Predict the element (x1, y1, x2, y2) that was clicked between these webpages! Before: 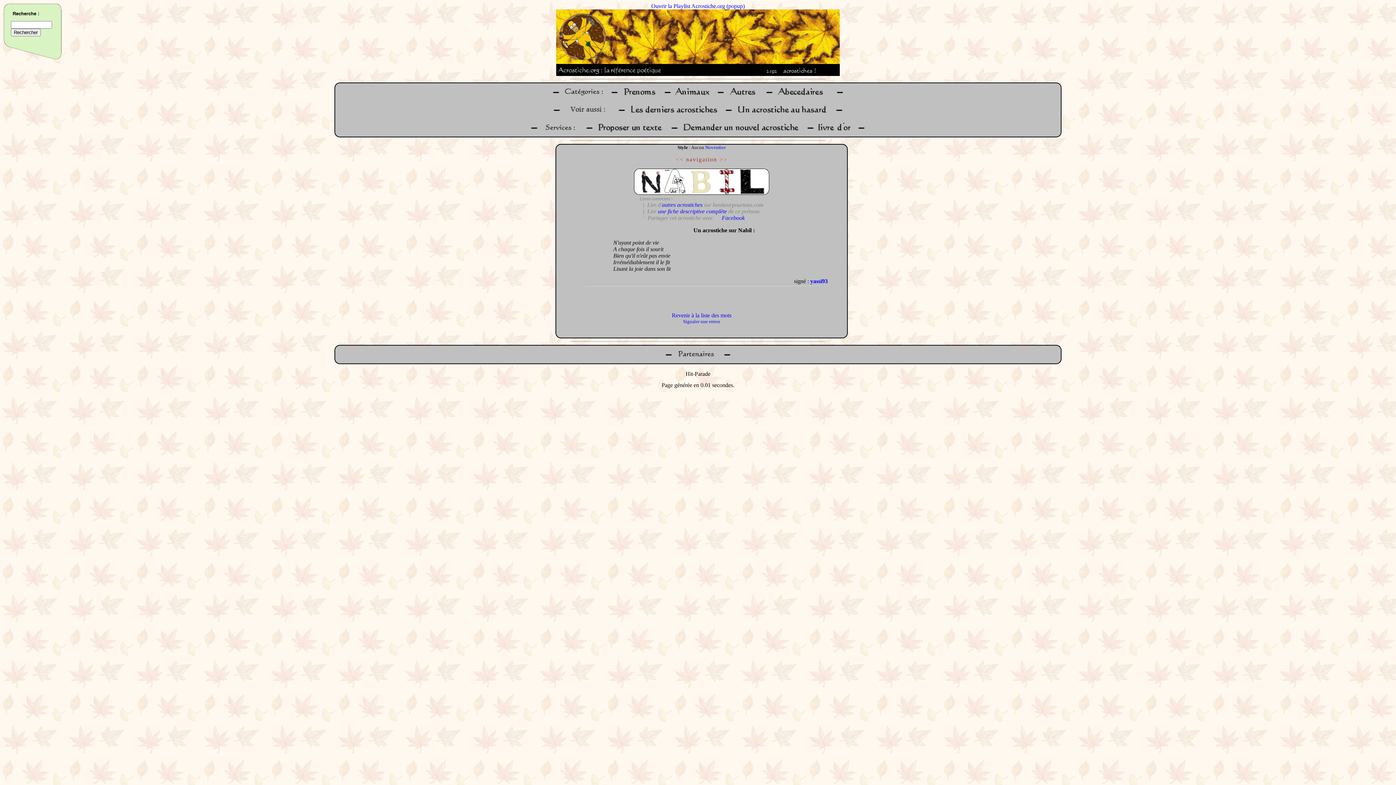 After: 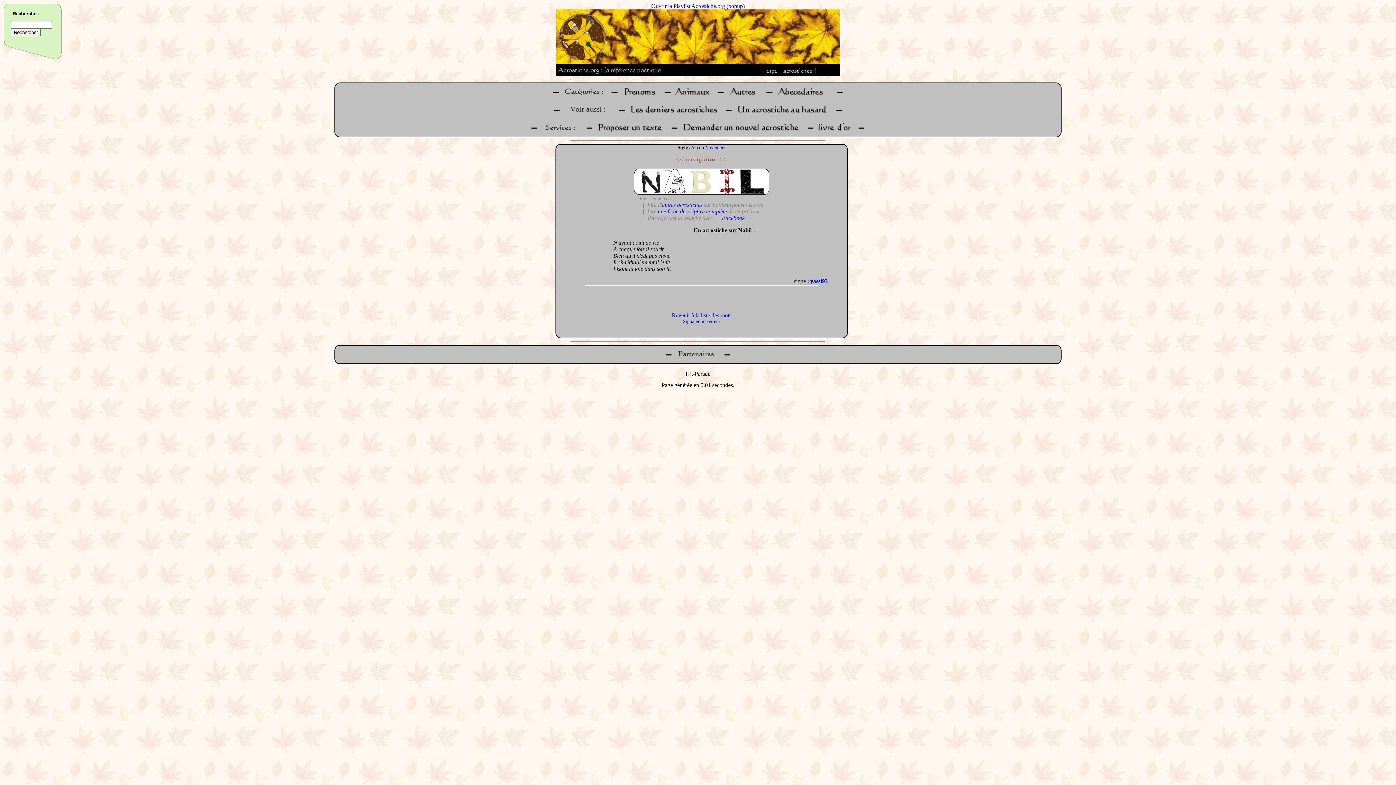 Action: bbox: (651, 2, 744, 9) label: Ouvrir la Playlist Acrostiche.org (popup)